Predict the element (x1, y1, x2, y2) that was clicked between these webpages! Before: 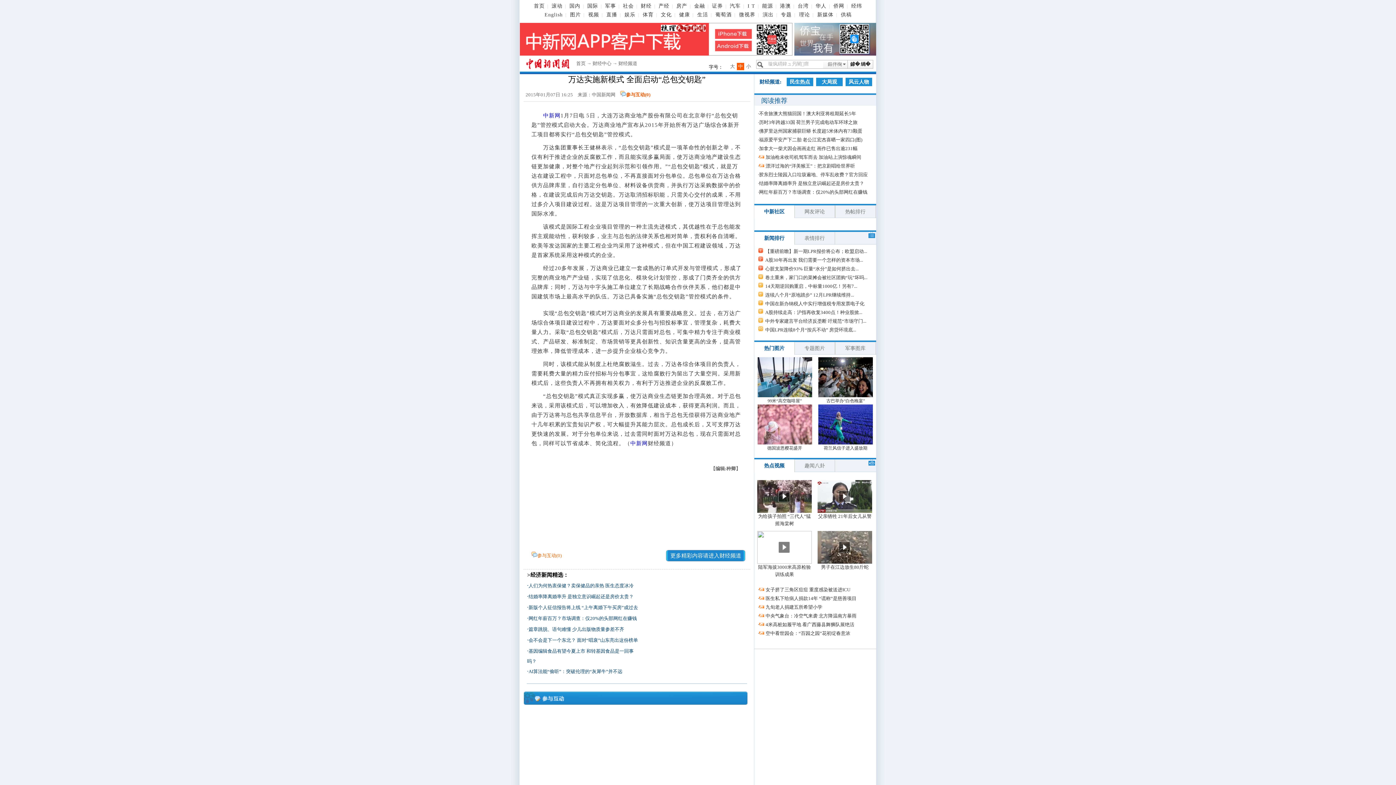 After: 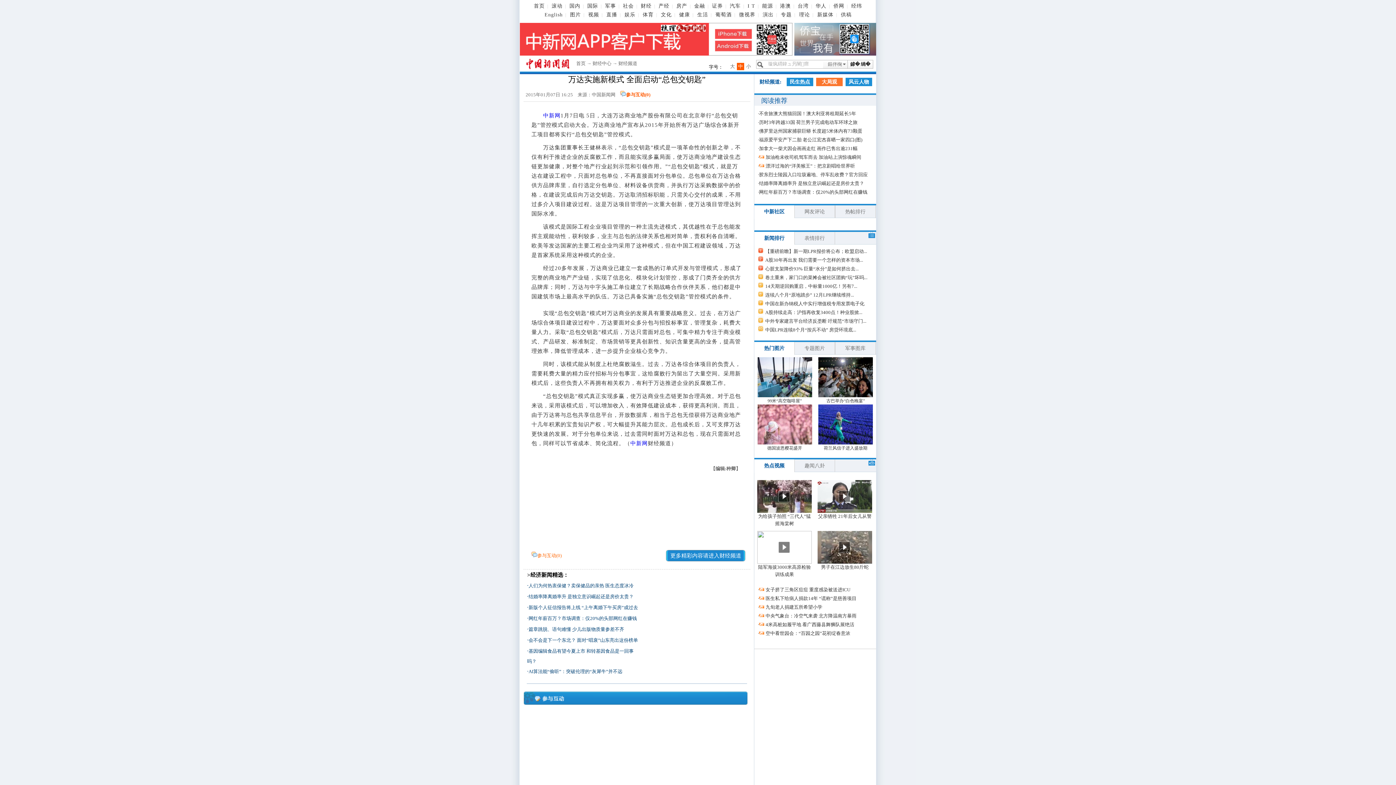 Action: bbox: (816, 77, 842, 86) label: 大局观